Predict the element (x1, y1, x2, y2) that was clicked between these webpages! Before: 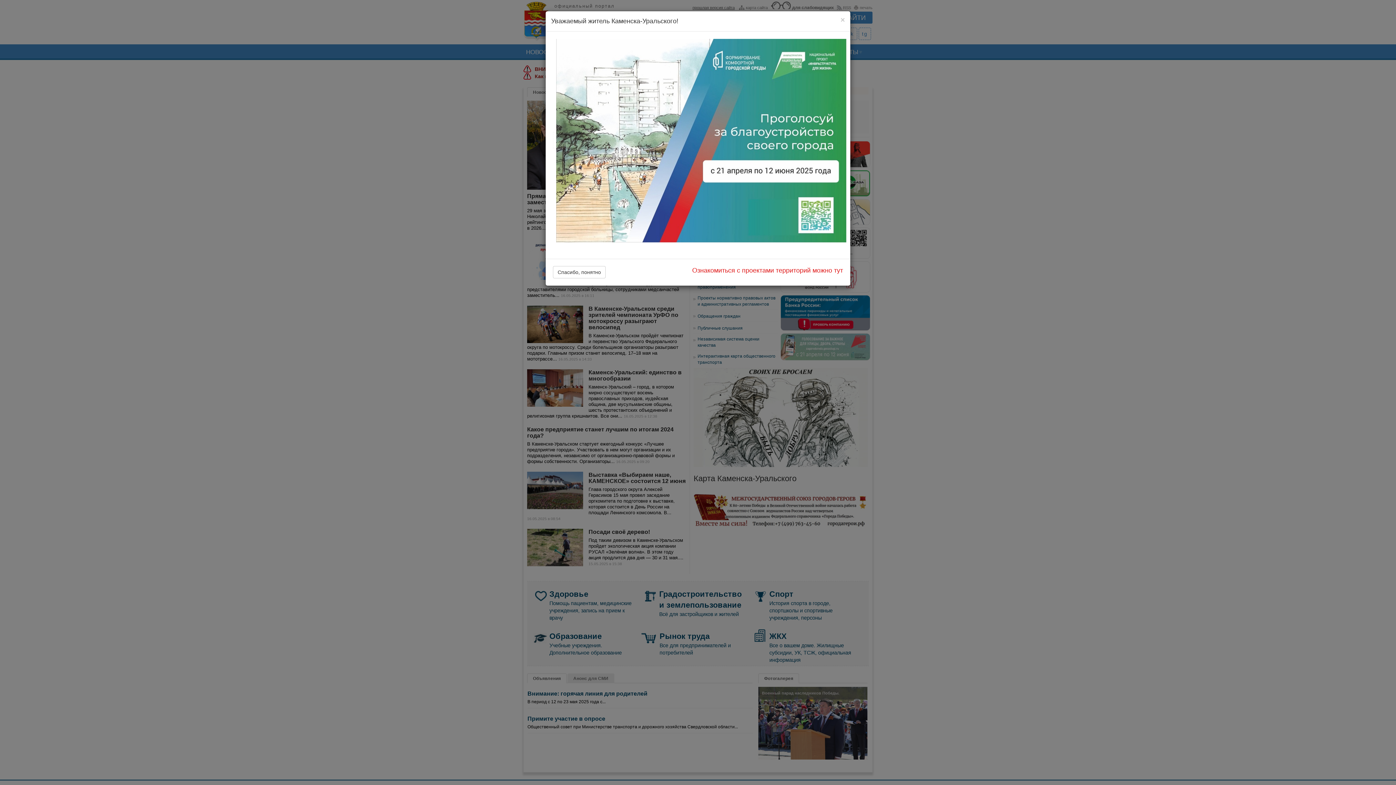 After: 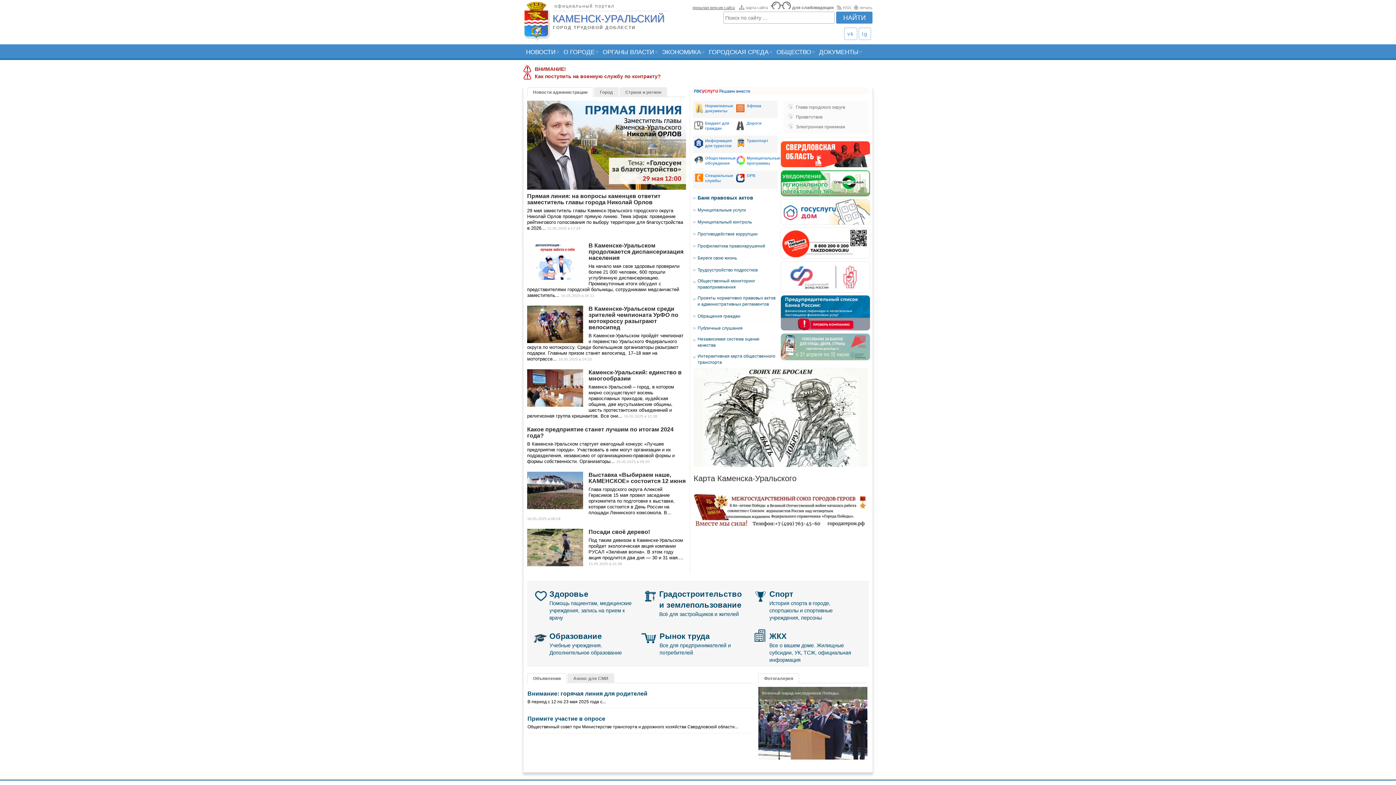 Action: bbox: (553, 266, 605, 278) label: Спасибо, понятно